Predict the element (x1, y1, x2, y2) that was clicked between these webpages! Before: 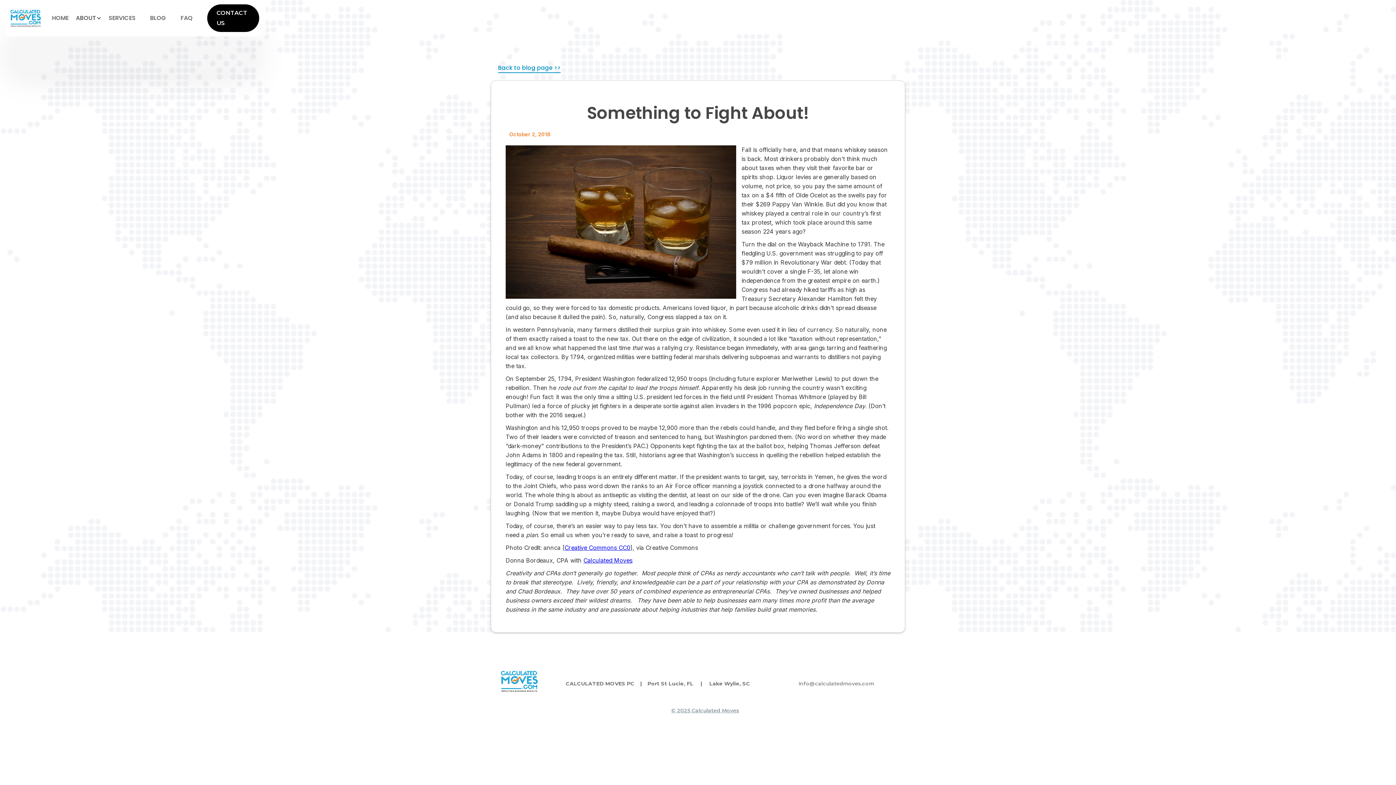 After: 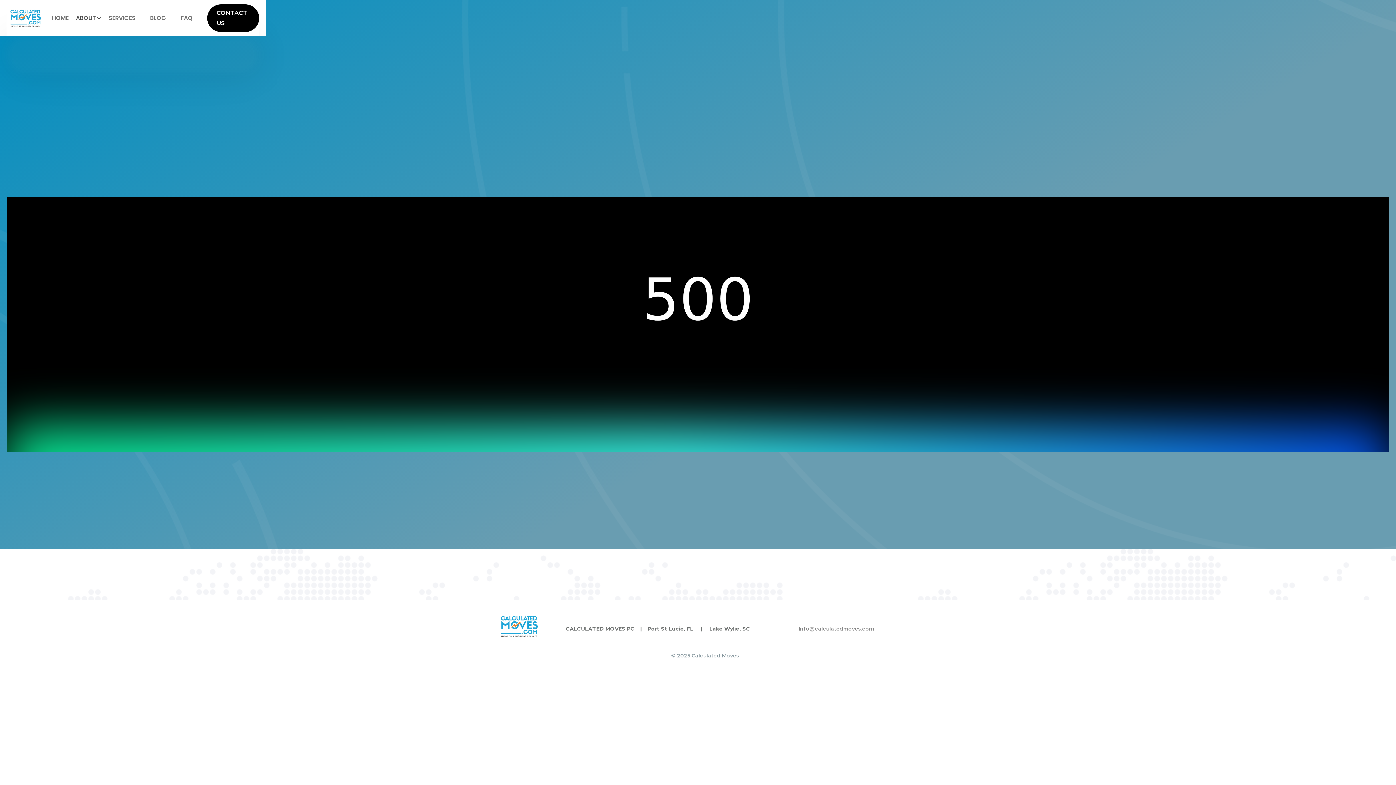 Action: label: CONTACT US bbox: (207, 4, 259, 32)